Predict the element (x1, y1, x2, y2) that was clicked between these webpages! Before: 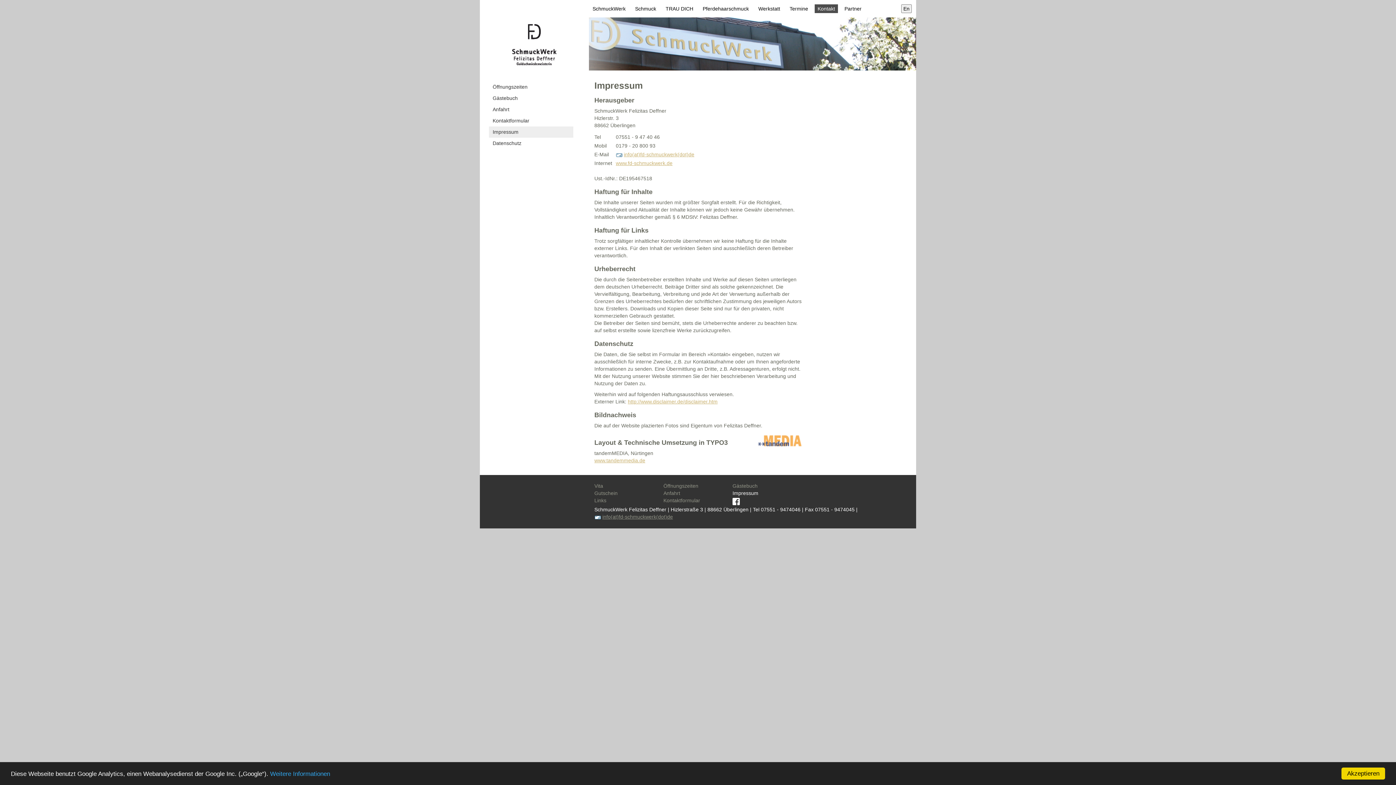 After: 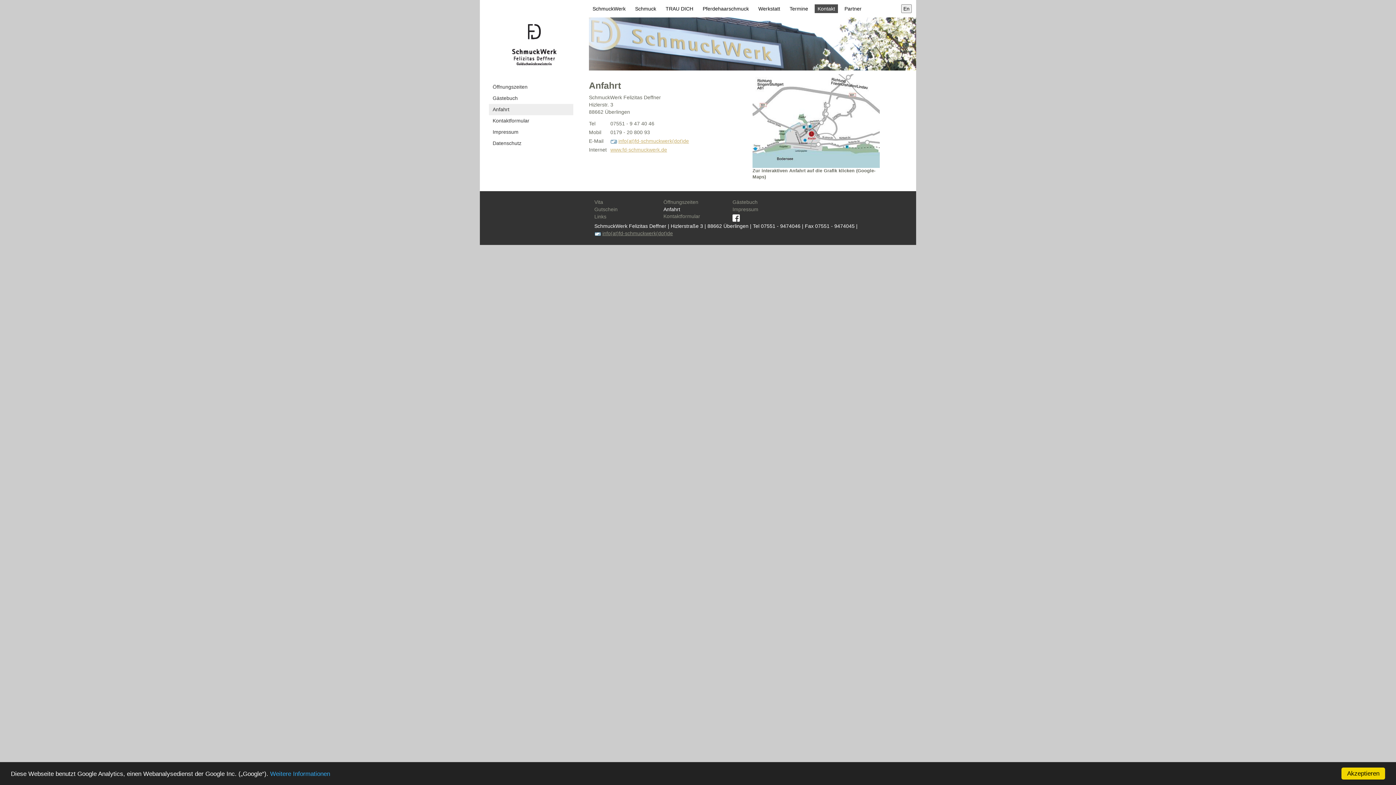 Action: bbox: (489, 103, 573, 115) label: Anfahrt